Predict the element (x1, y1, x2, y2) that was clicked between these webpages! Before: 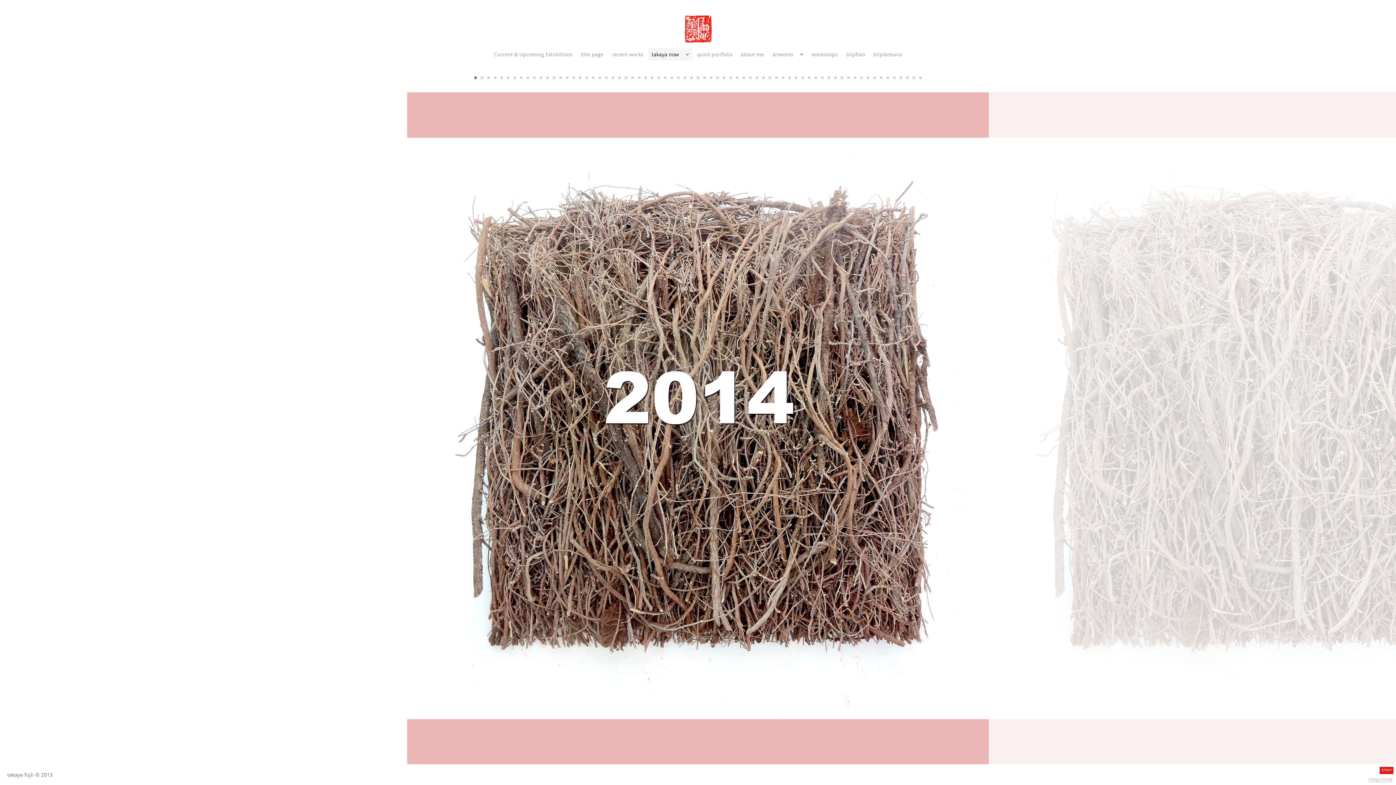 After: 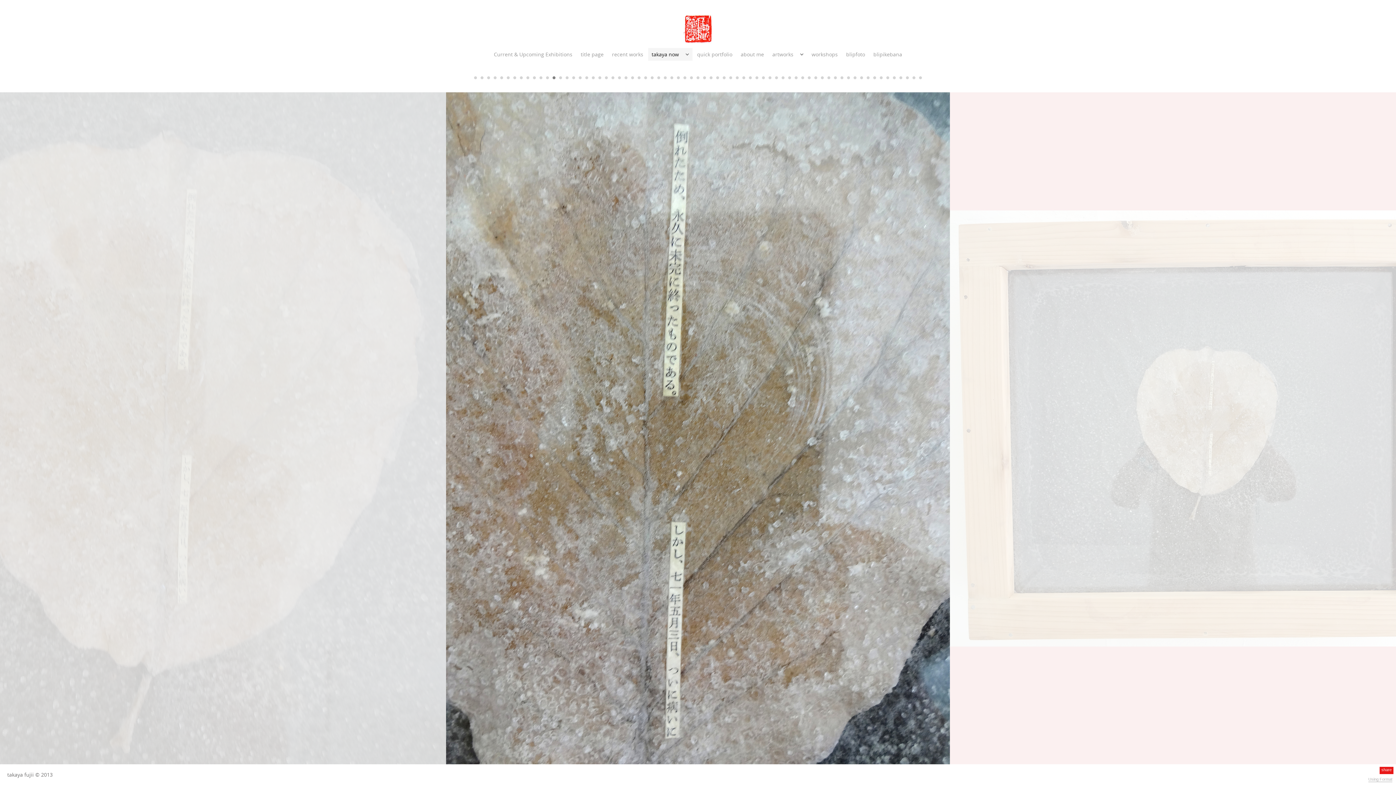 Action: bbox: (552, 76, 555, 79)